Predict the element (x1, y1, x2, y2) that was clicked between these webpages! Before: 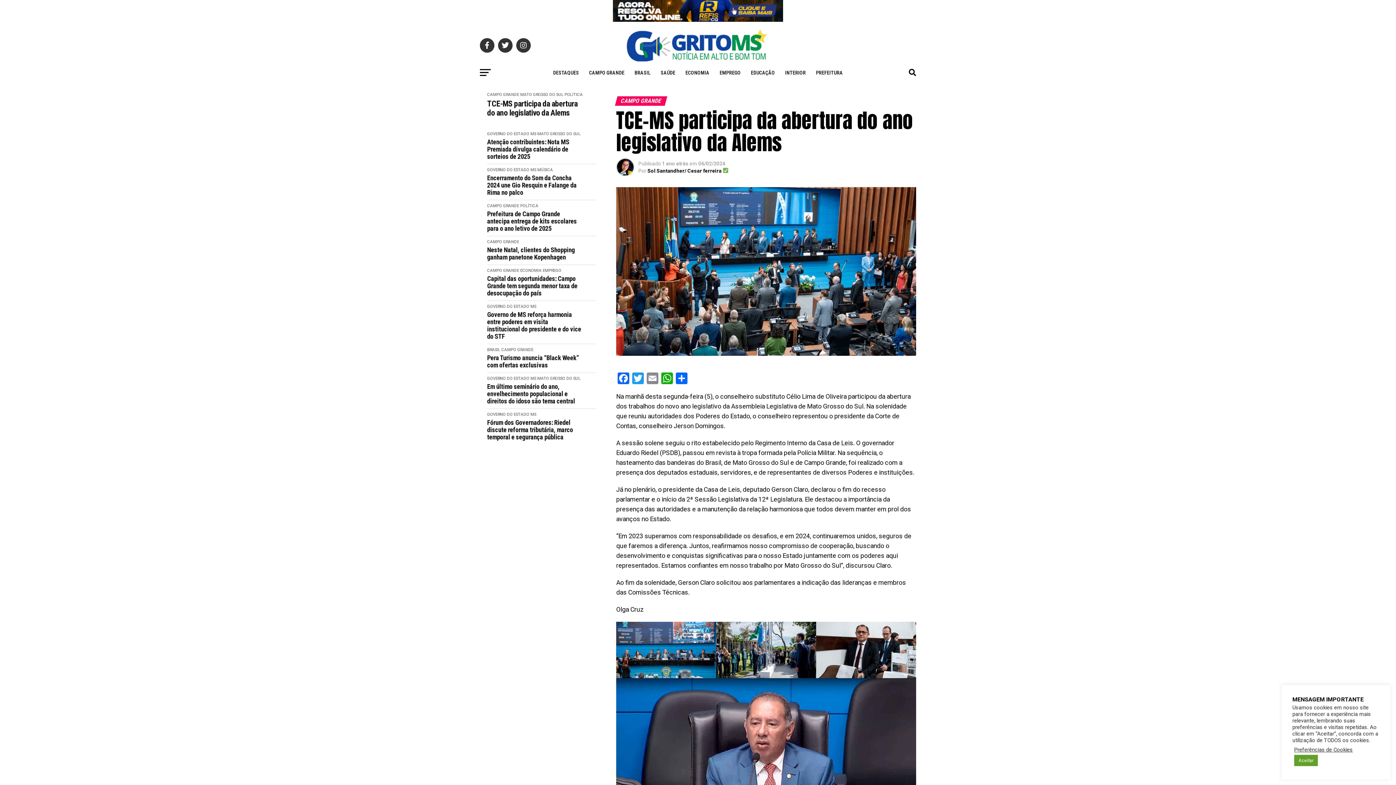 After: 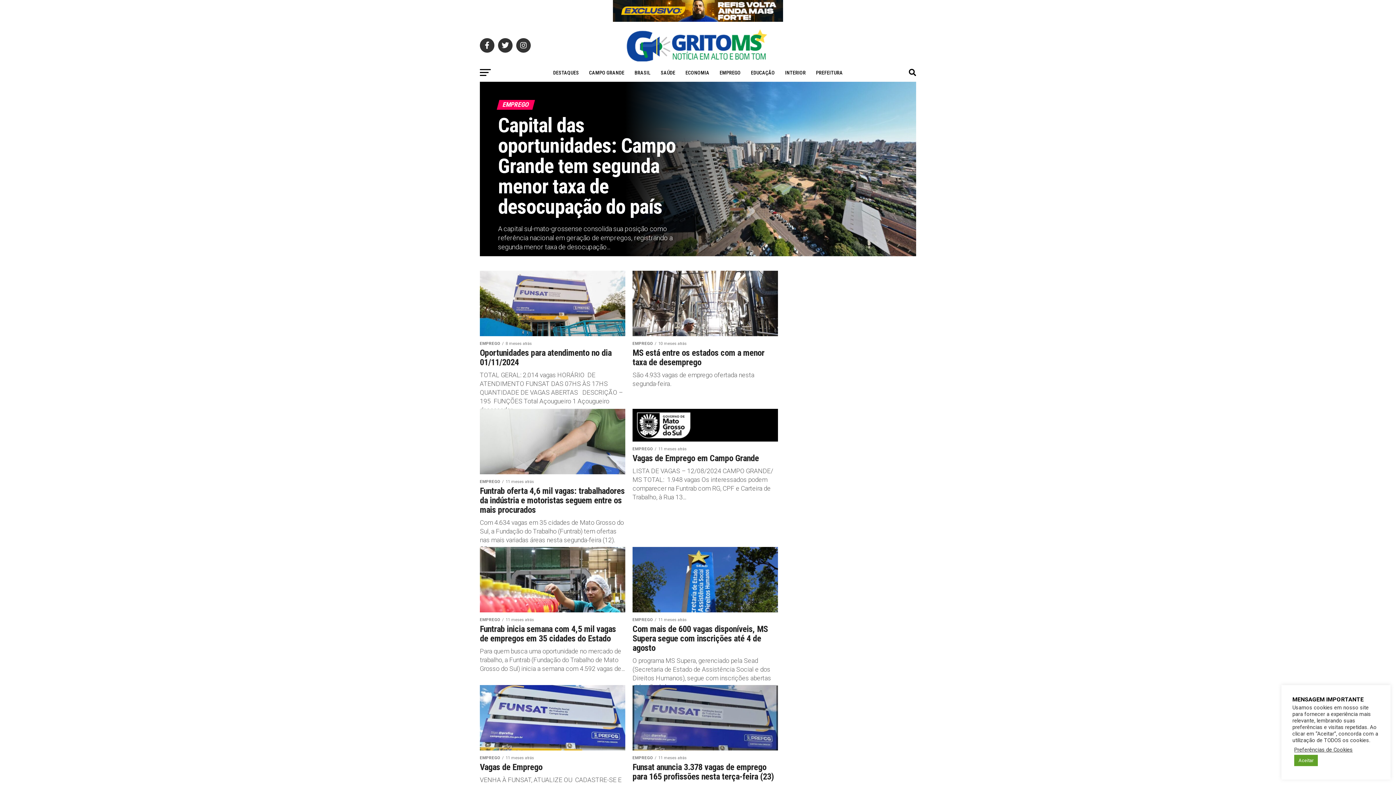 Action: bbox: (715, 63, 745, 81) label: EMPREGO